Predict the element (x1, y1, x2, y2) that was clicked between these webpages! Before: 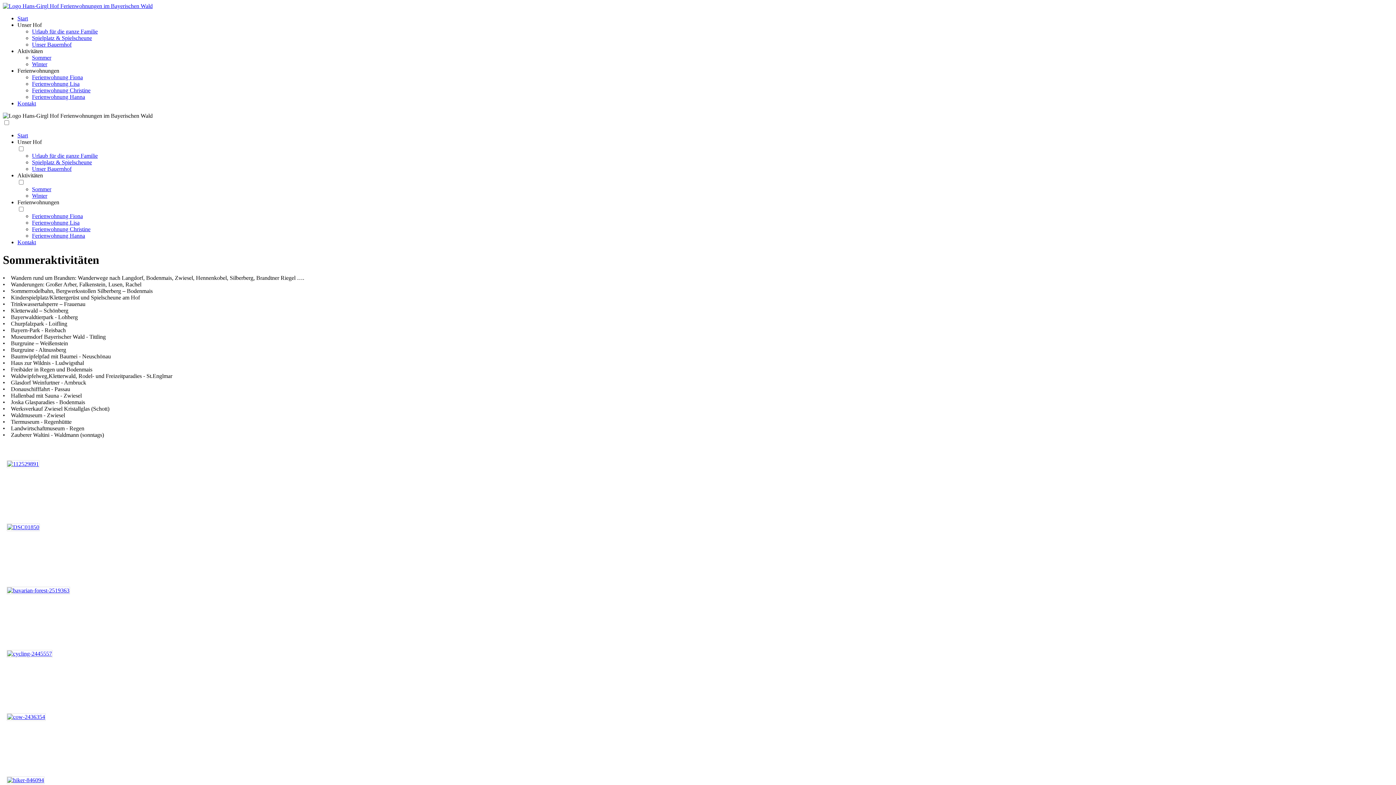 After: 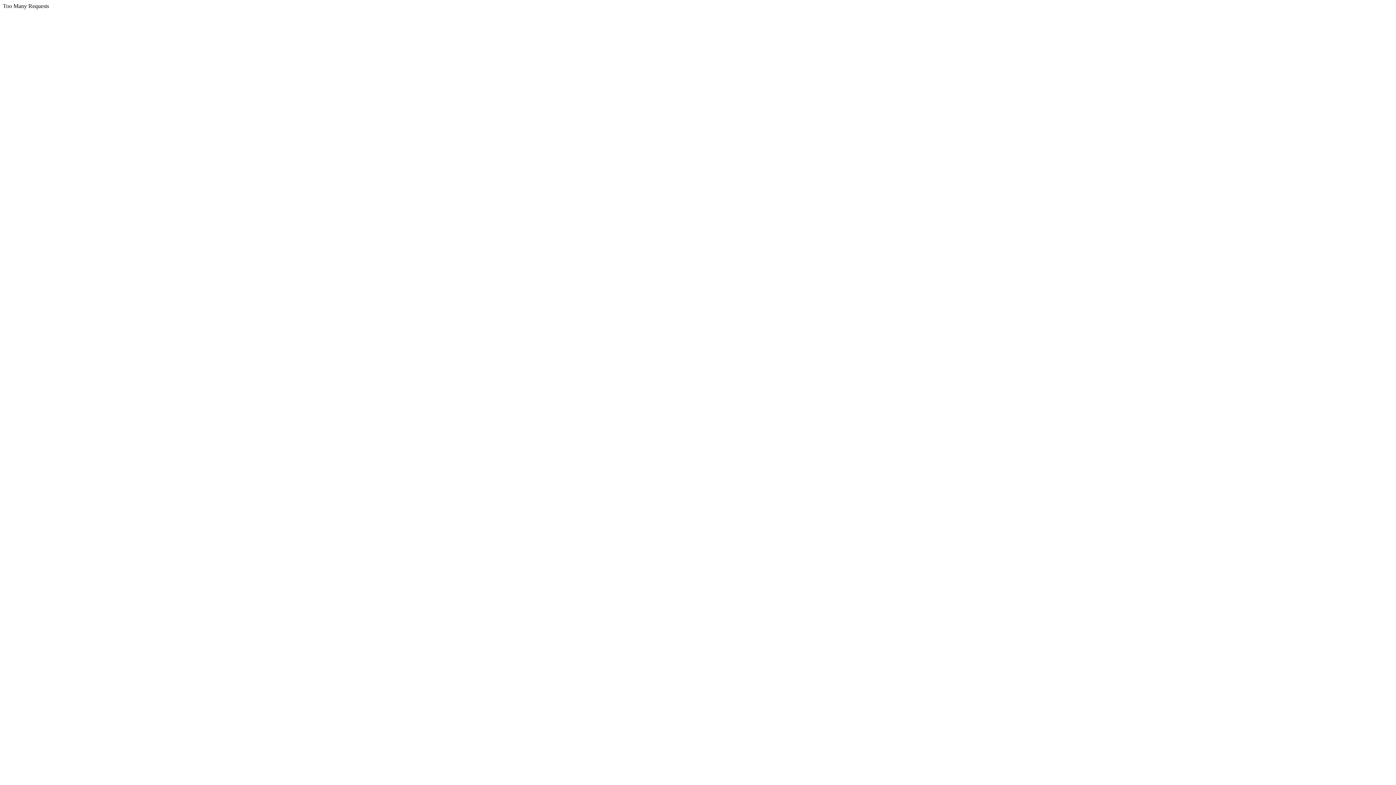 Action: label: Urlaub für die ganze Familie bbox: (32, 152, 97, 158)